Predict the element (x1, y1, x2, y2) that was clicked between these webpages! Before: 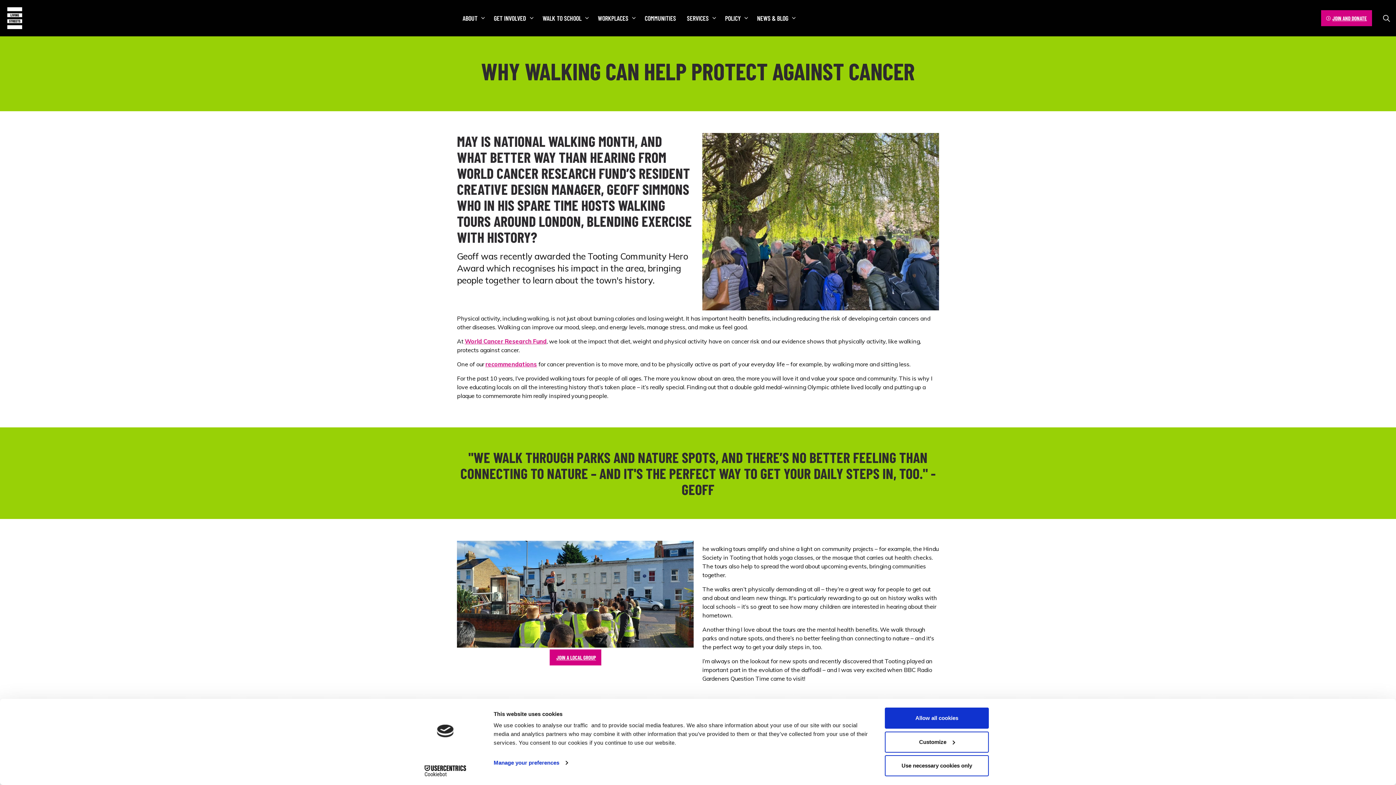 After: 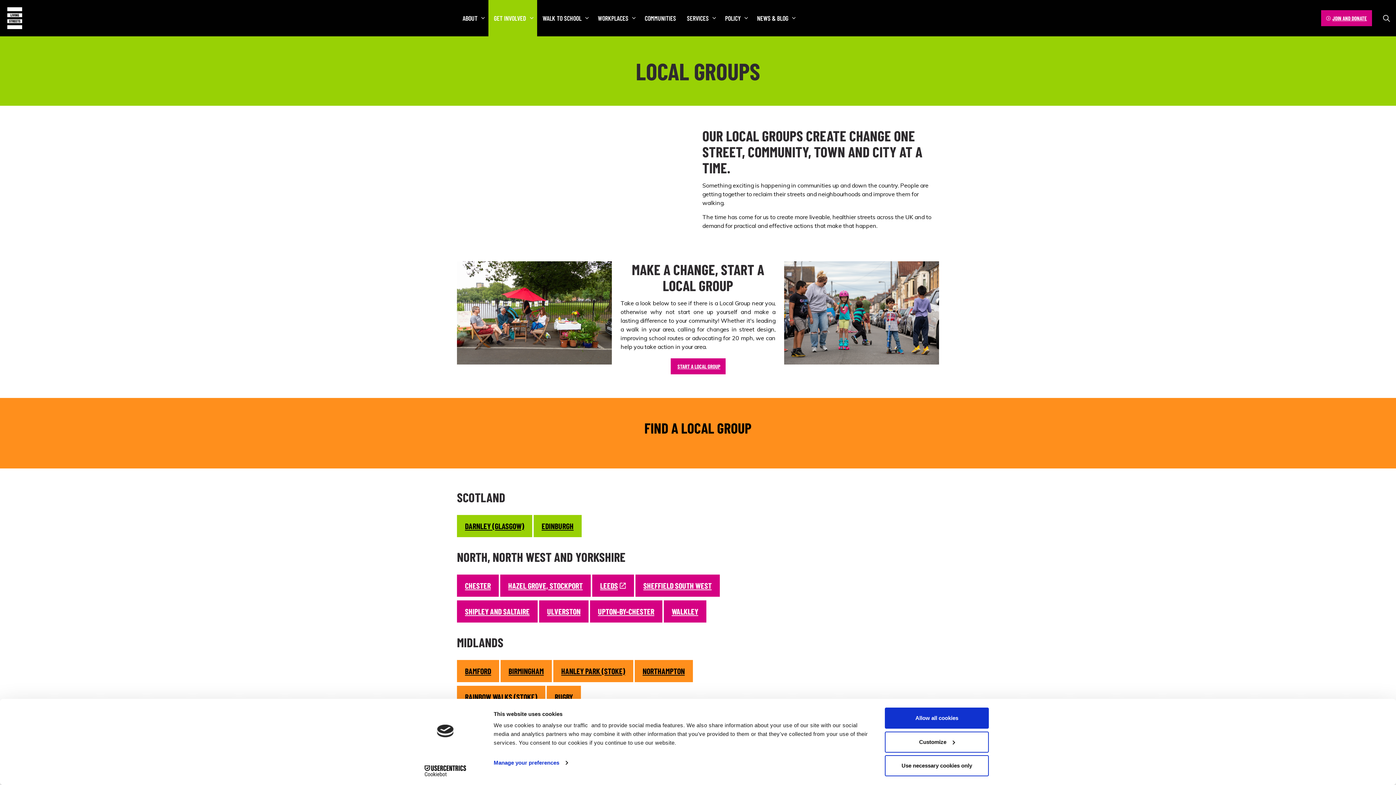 Action: bbox: (549, 649, 601, 665) label: JOIN A LOCAL GROUP